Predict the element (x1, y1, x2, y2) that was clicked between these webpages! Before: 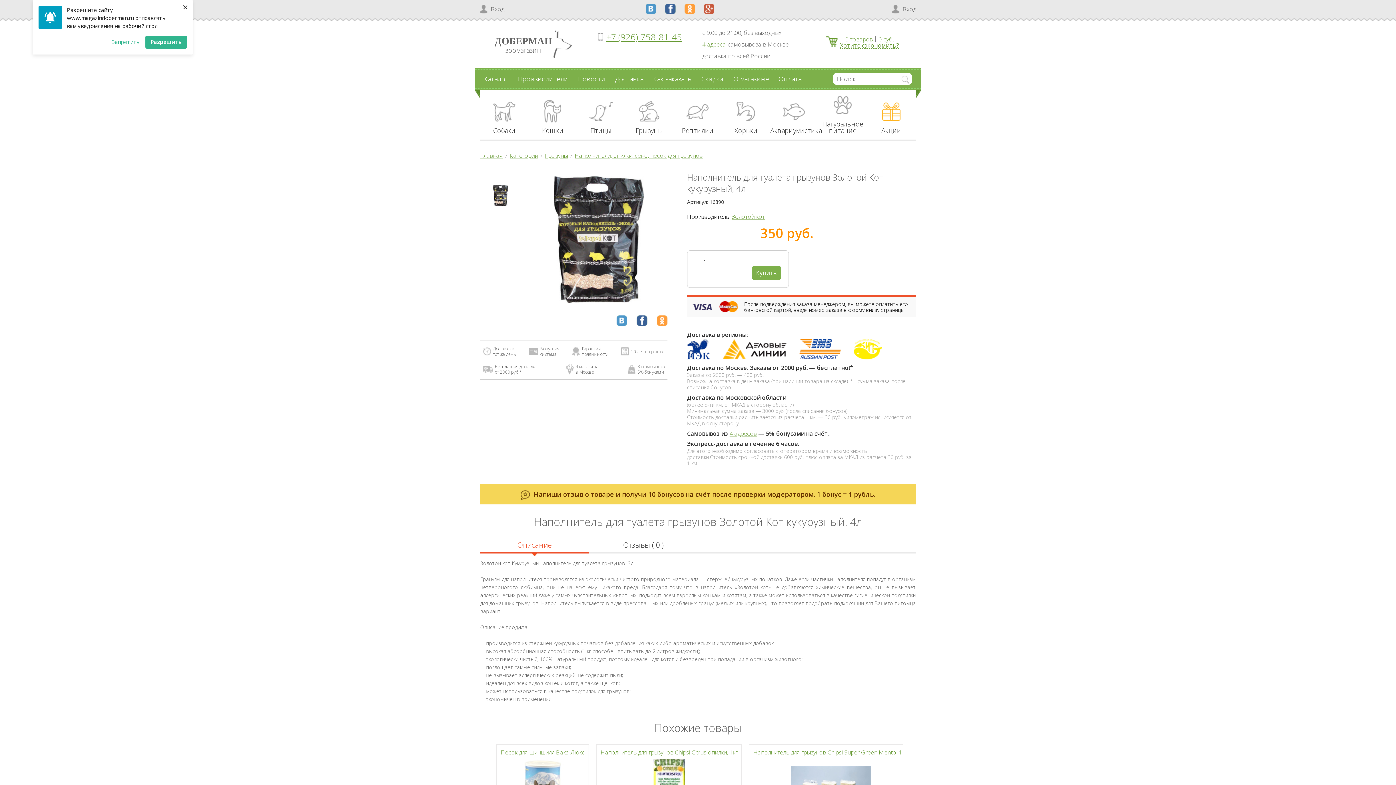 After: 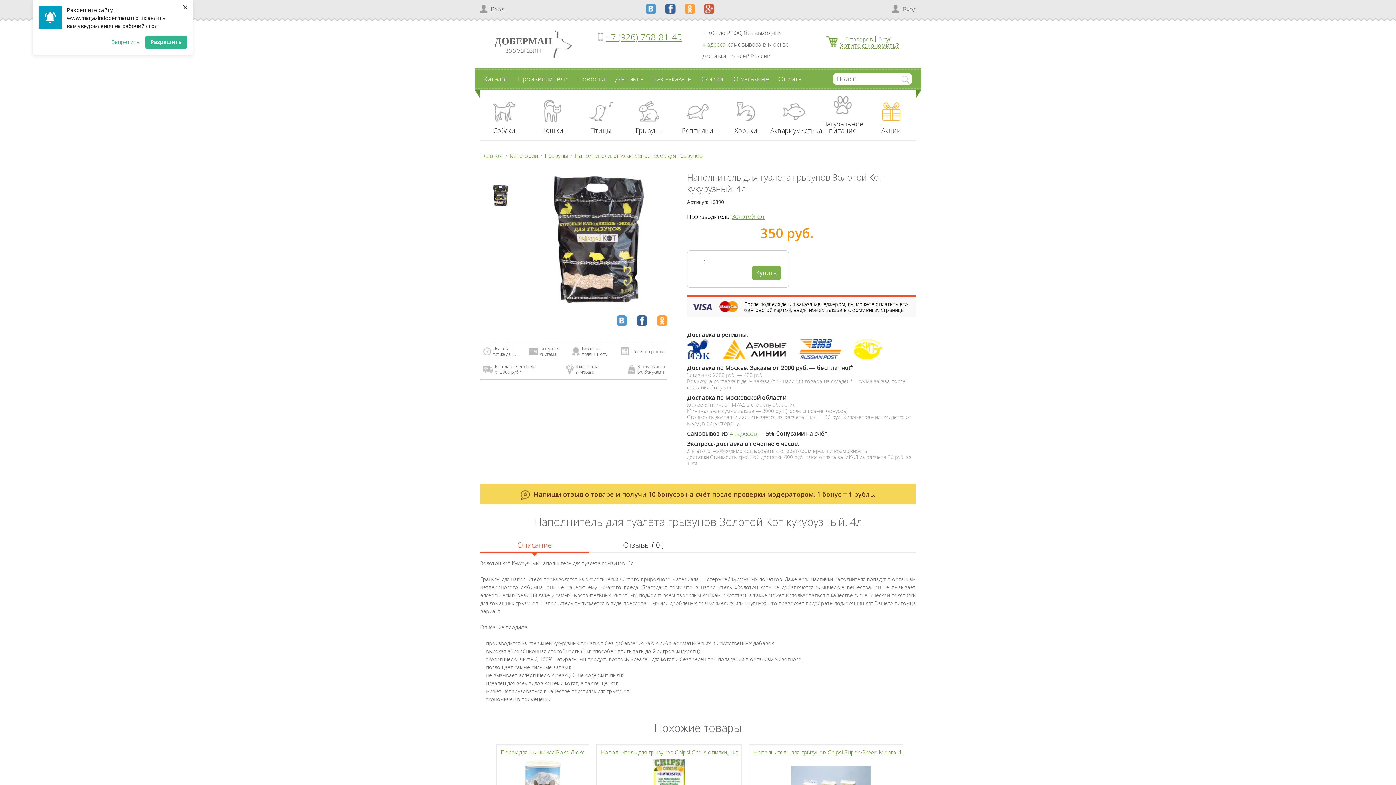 Action: bbox: (687, 353, 710, 361)